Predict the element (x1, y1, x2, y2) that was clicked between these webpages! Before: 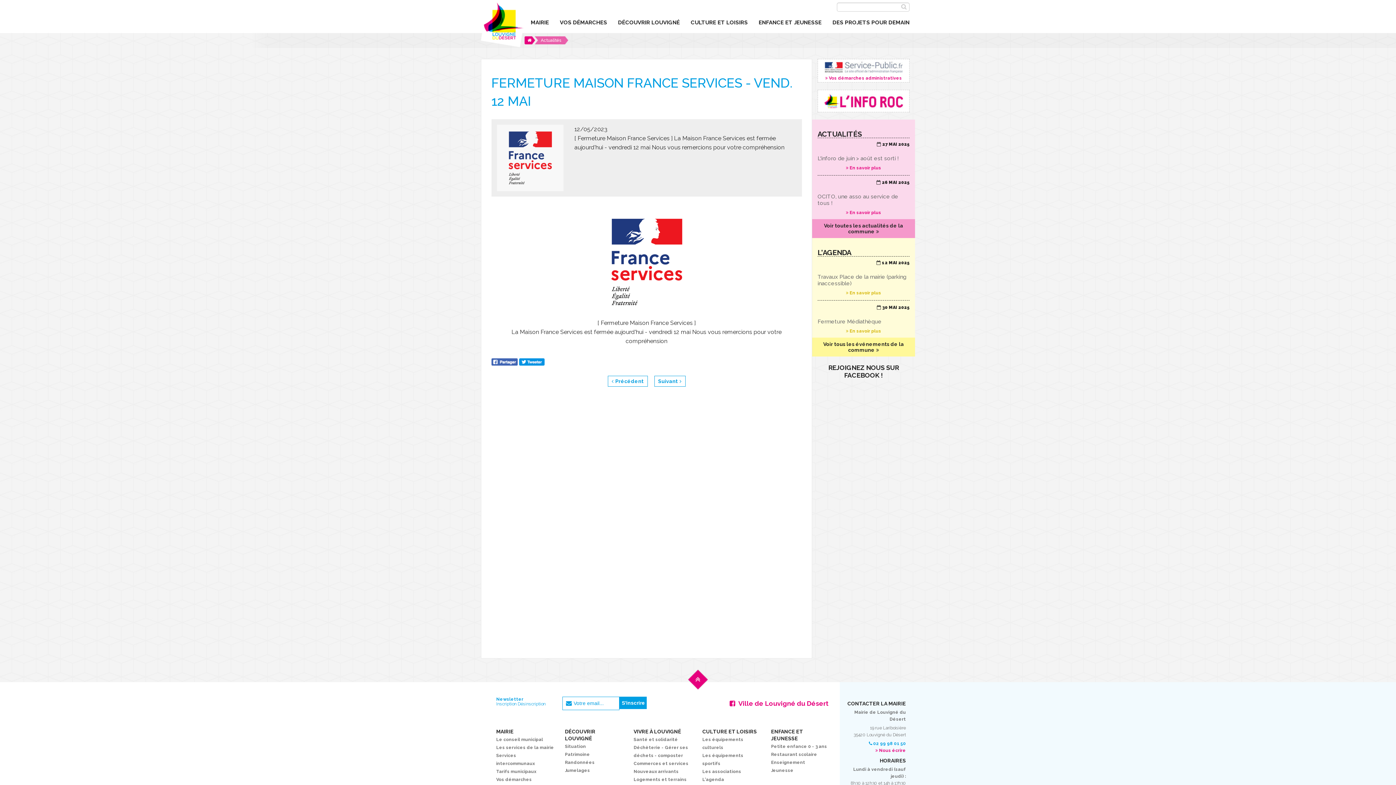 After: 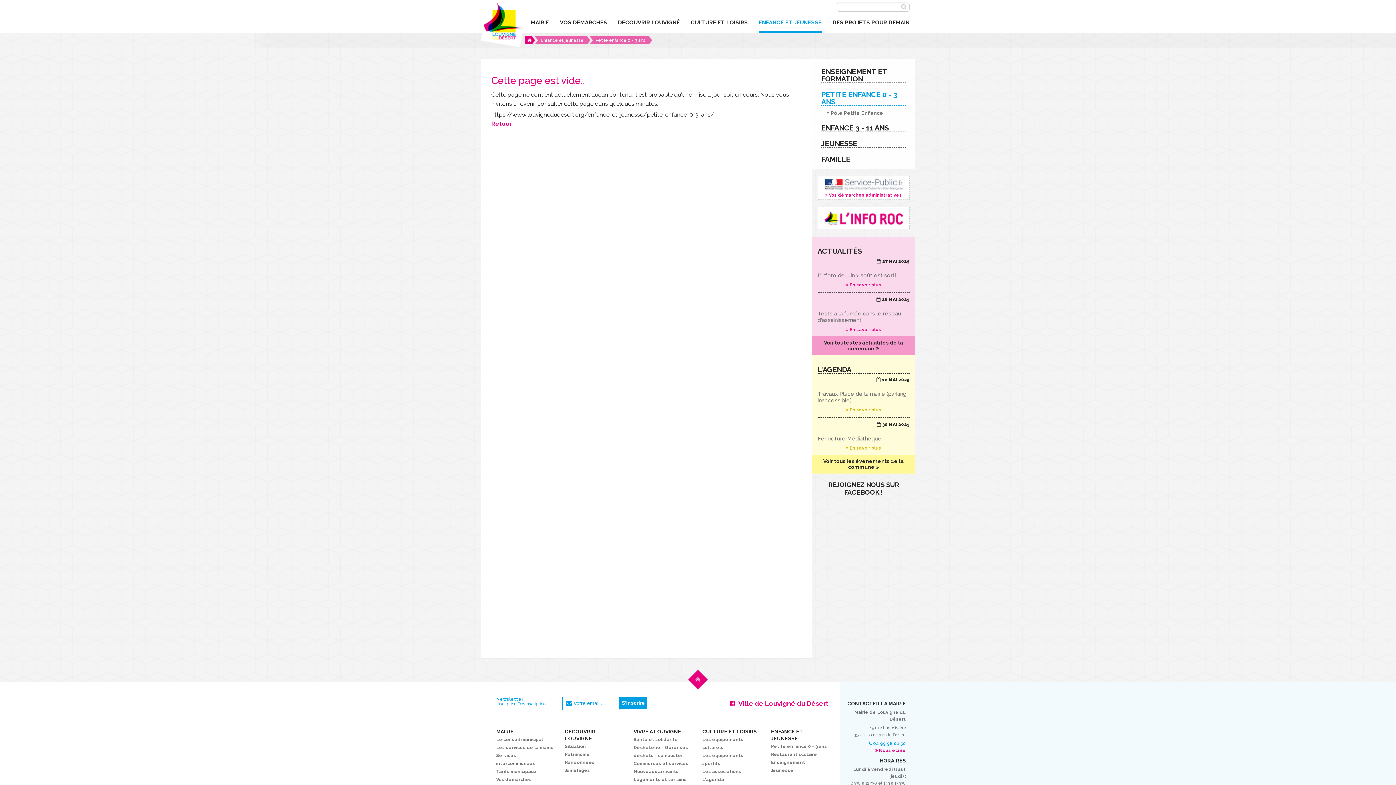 Action: bbox: (771, 744, 827, 749) label: Petite enfance 0 - 3 ans